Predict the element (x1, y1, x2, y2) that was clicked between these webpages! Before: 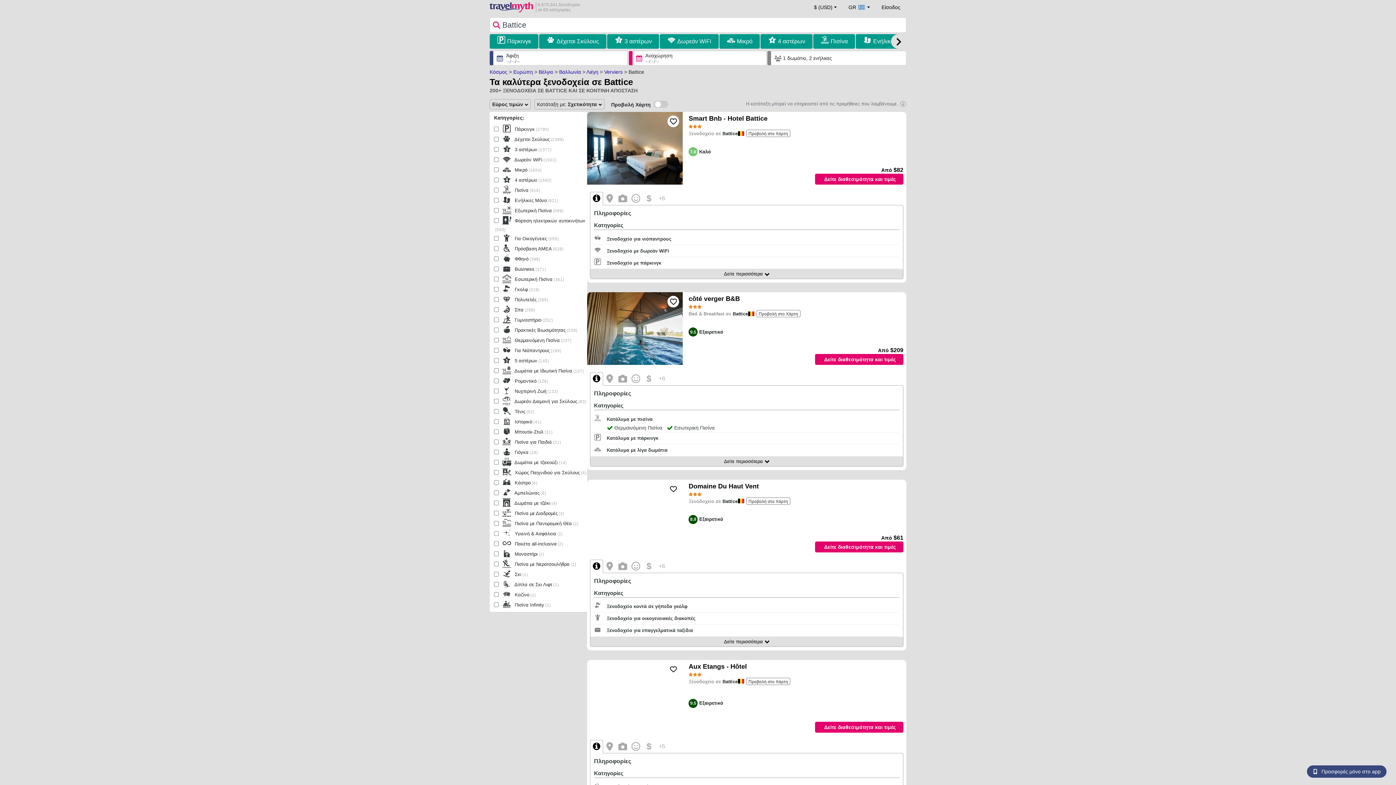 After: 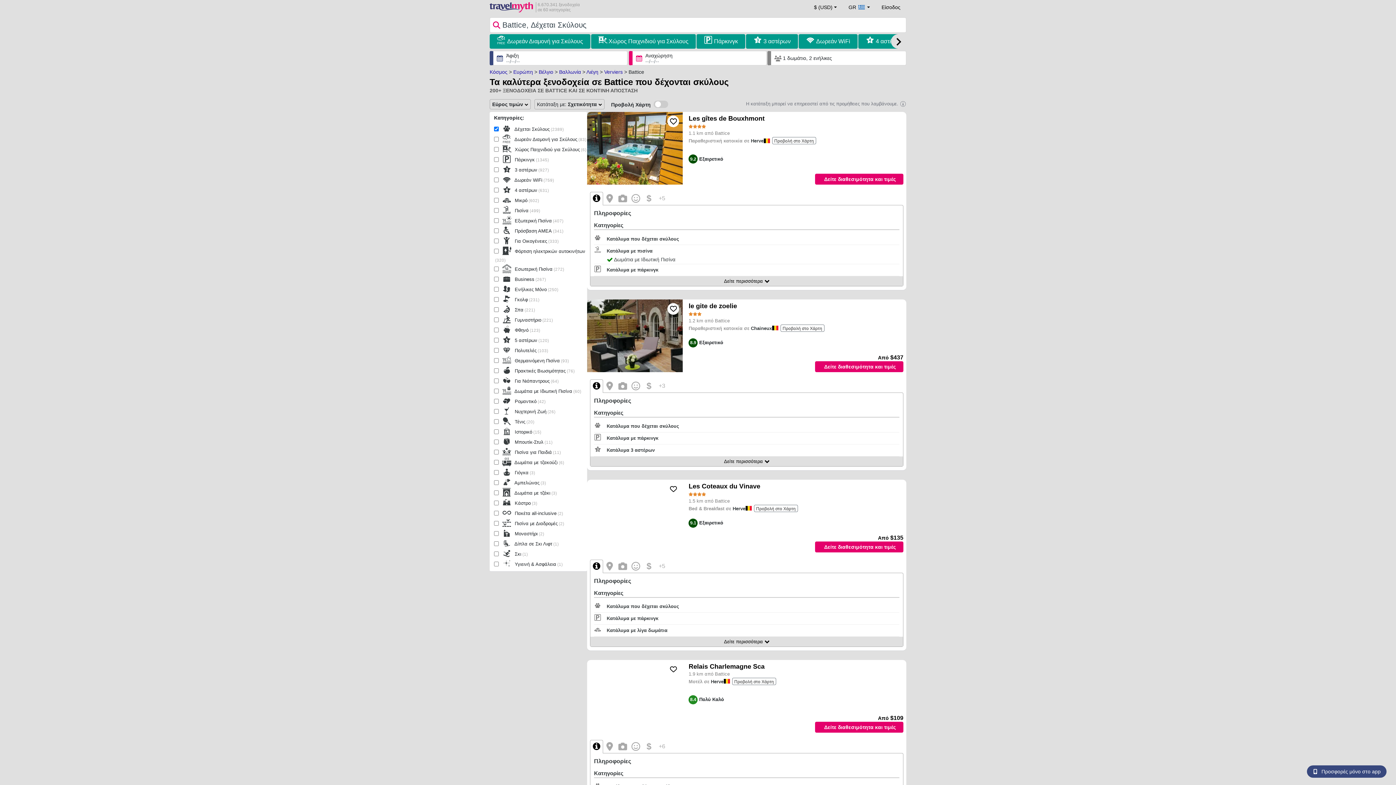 Action: label: Δέχεται Σκύλους bbox: (556, 36, 599, 46)